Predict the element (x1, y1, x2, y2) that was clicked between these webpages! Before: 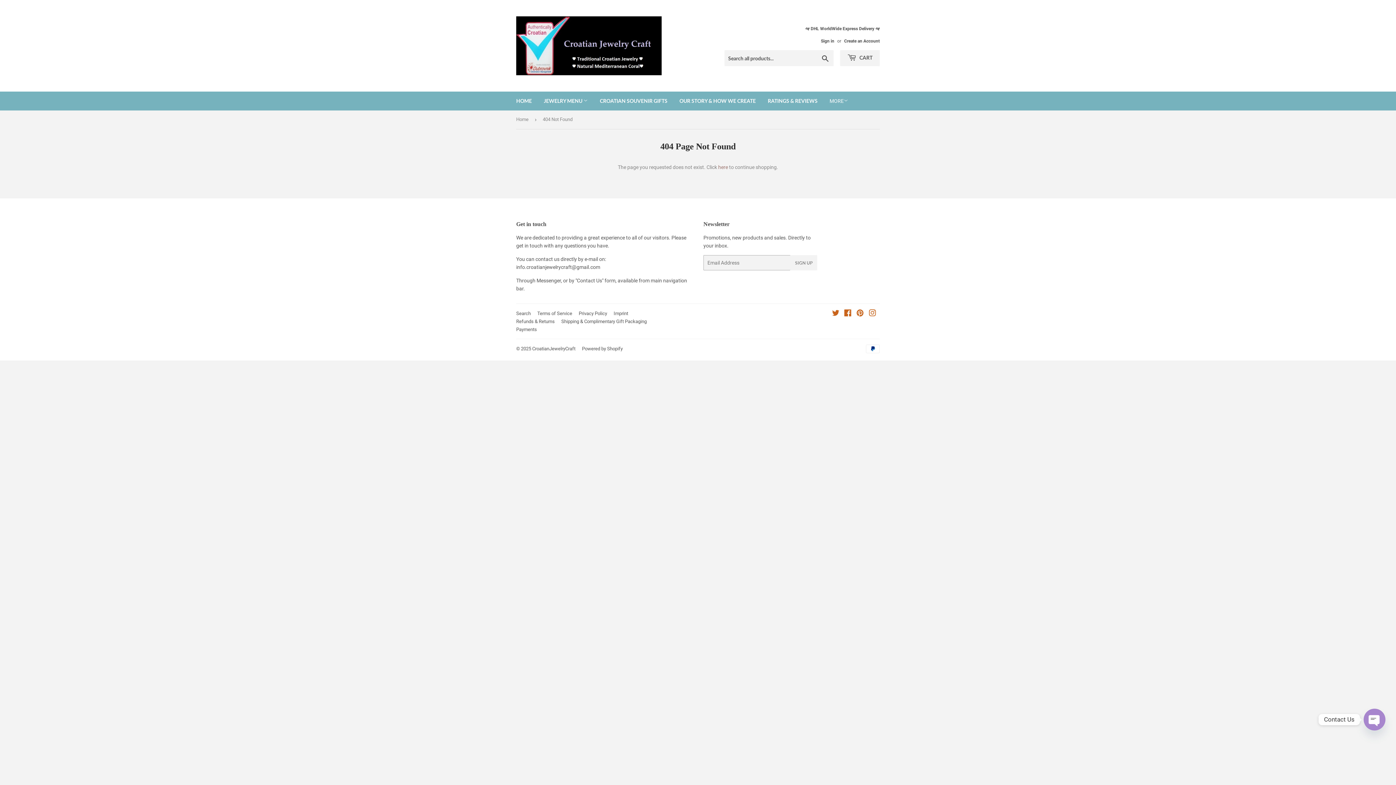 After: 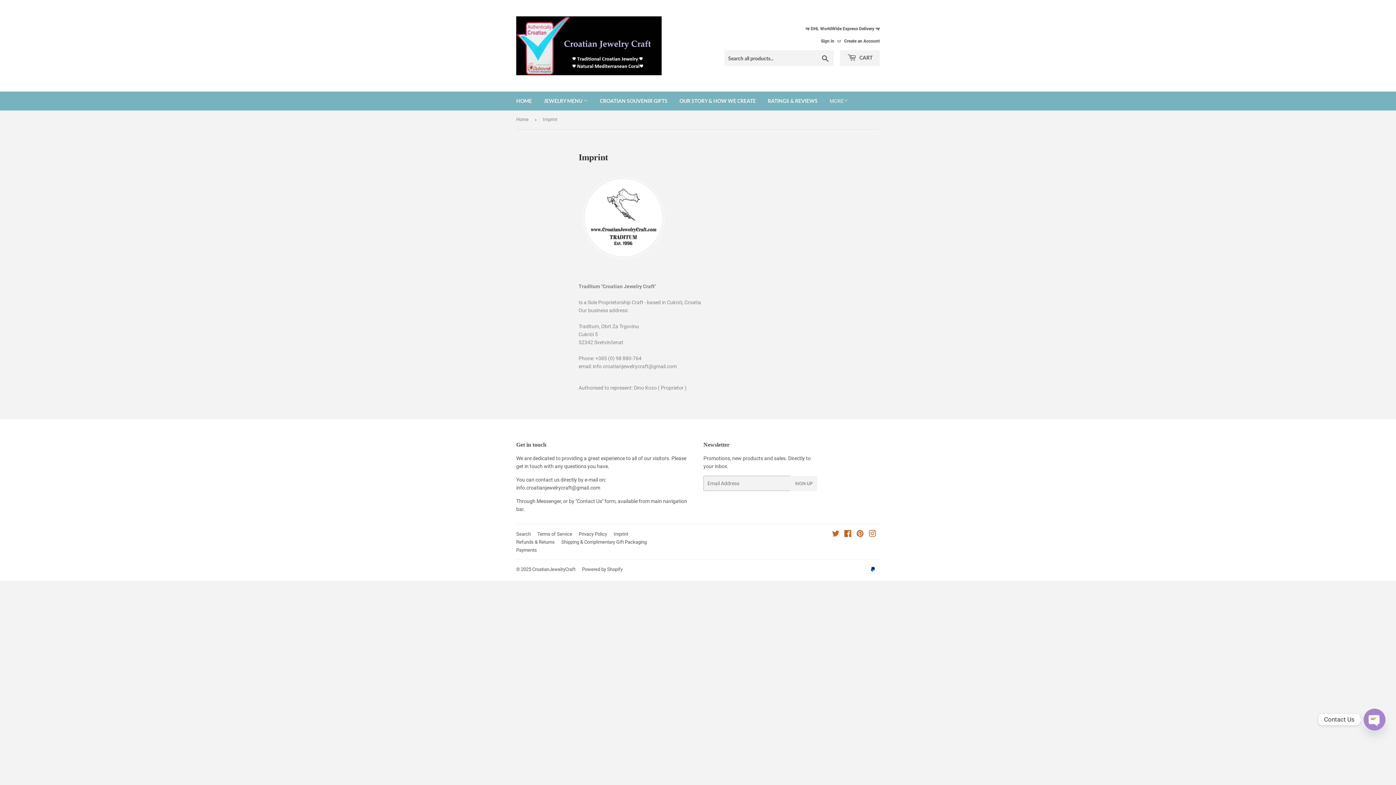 Action: bbox: (613, 310, 628, 316) label: Imprint